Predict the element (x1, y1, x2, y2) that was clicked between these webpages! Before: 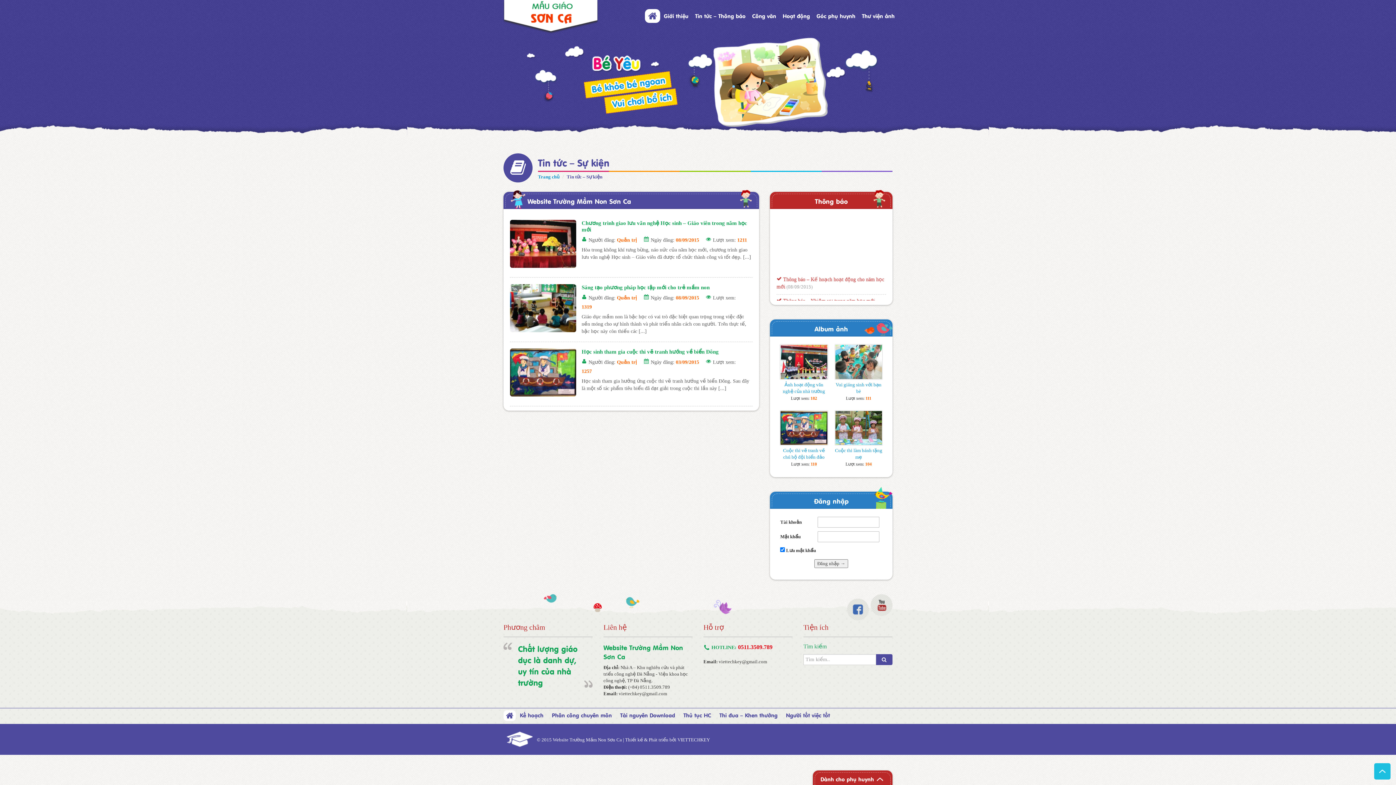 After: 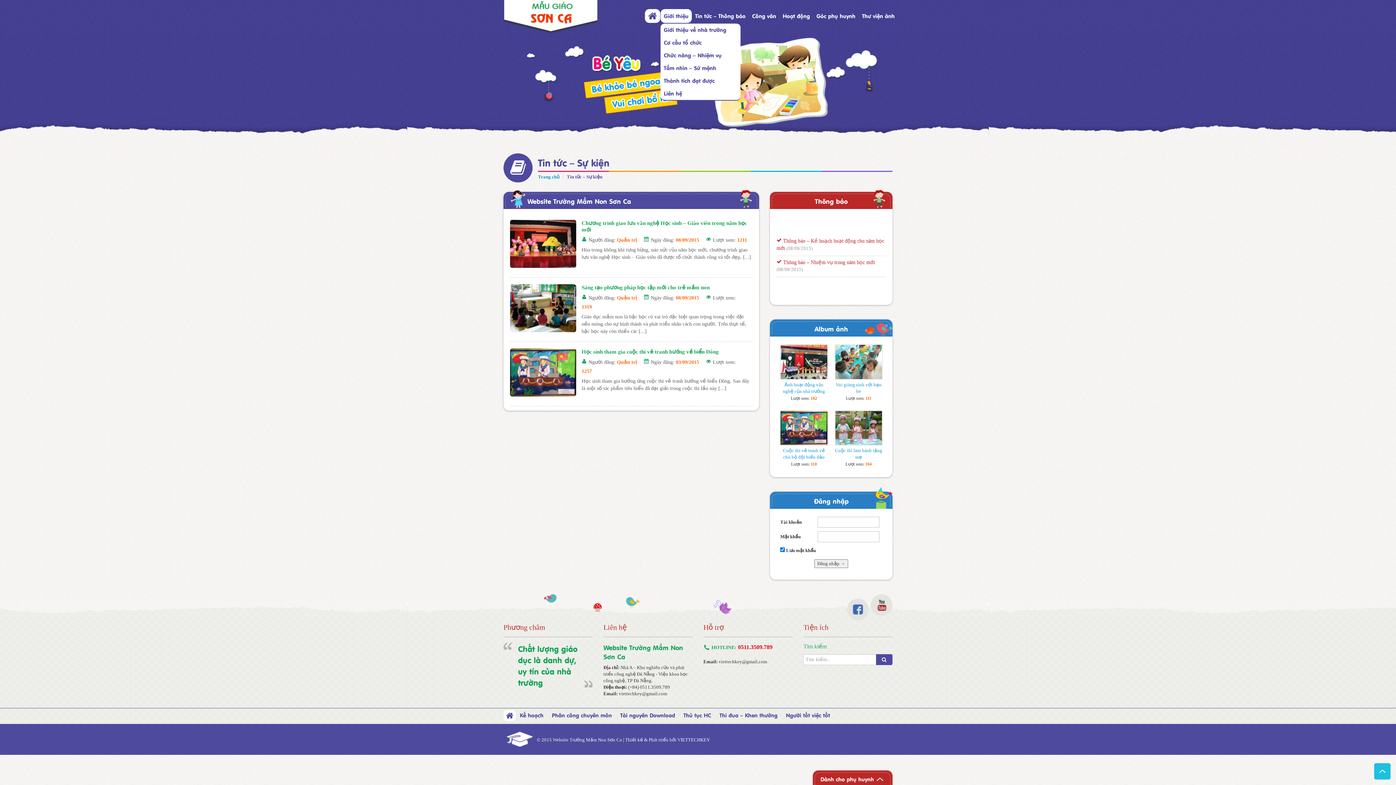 Action: label: Giới thiệu bbox: (660, 9, 692, 22)